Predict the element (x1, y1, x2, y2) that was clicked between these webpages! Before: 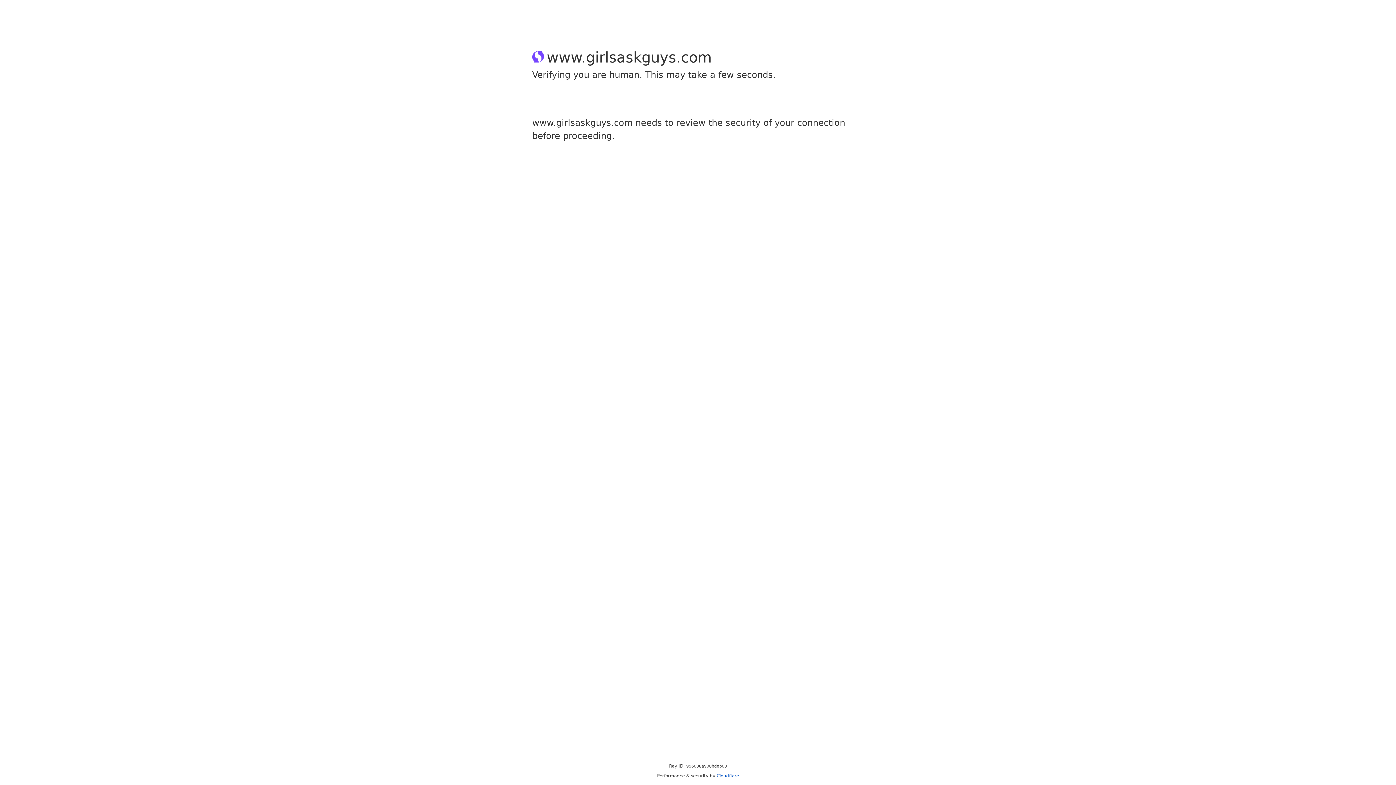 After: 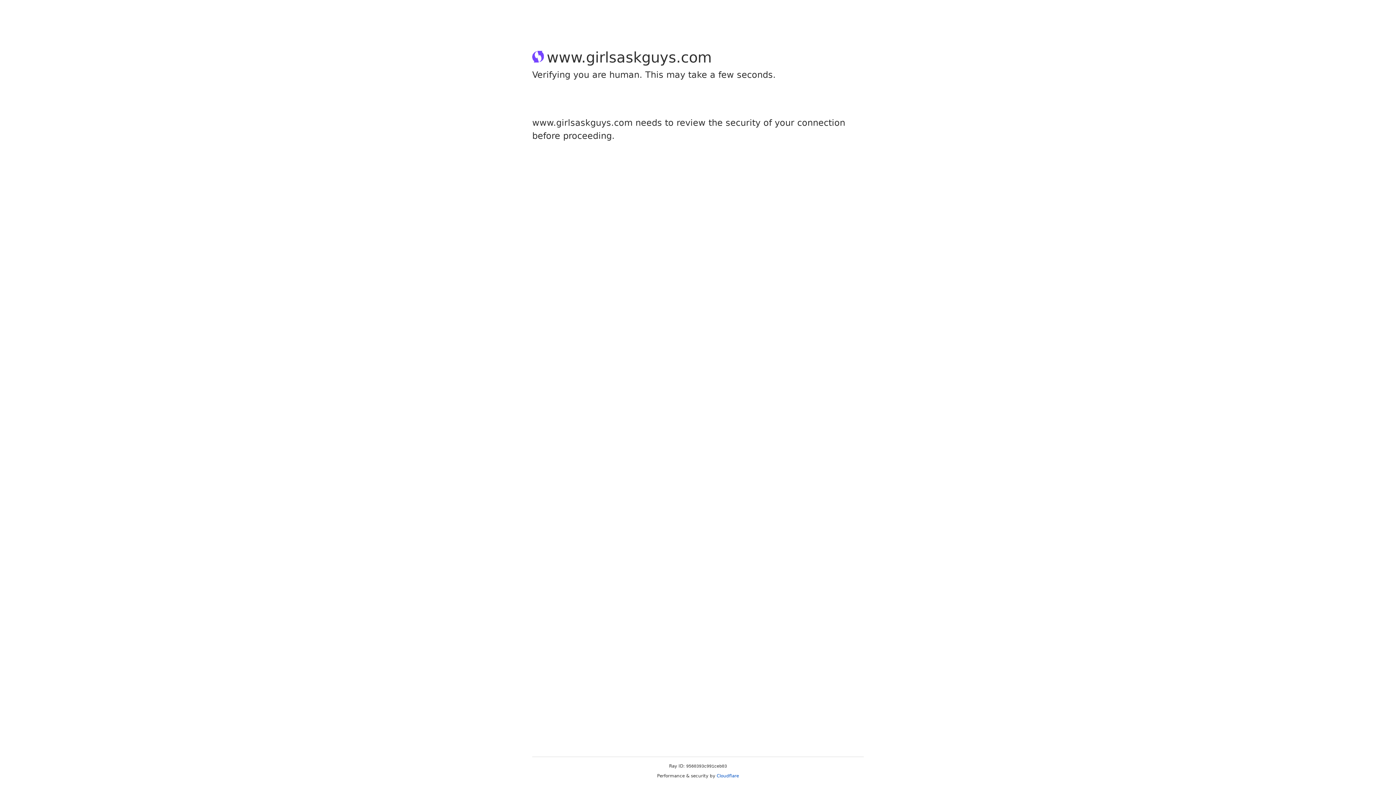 Action: bbox: (716, 773, 739, 778) label: Cloudflare